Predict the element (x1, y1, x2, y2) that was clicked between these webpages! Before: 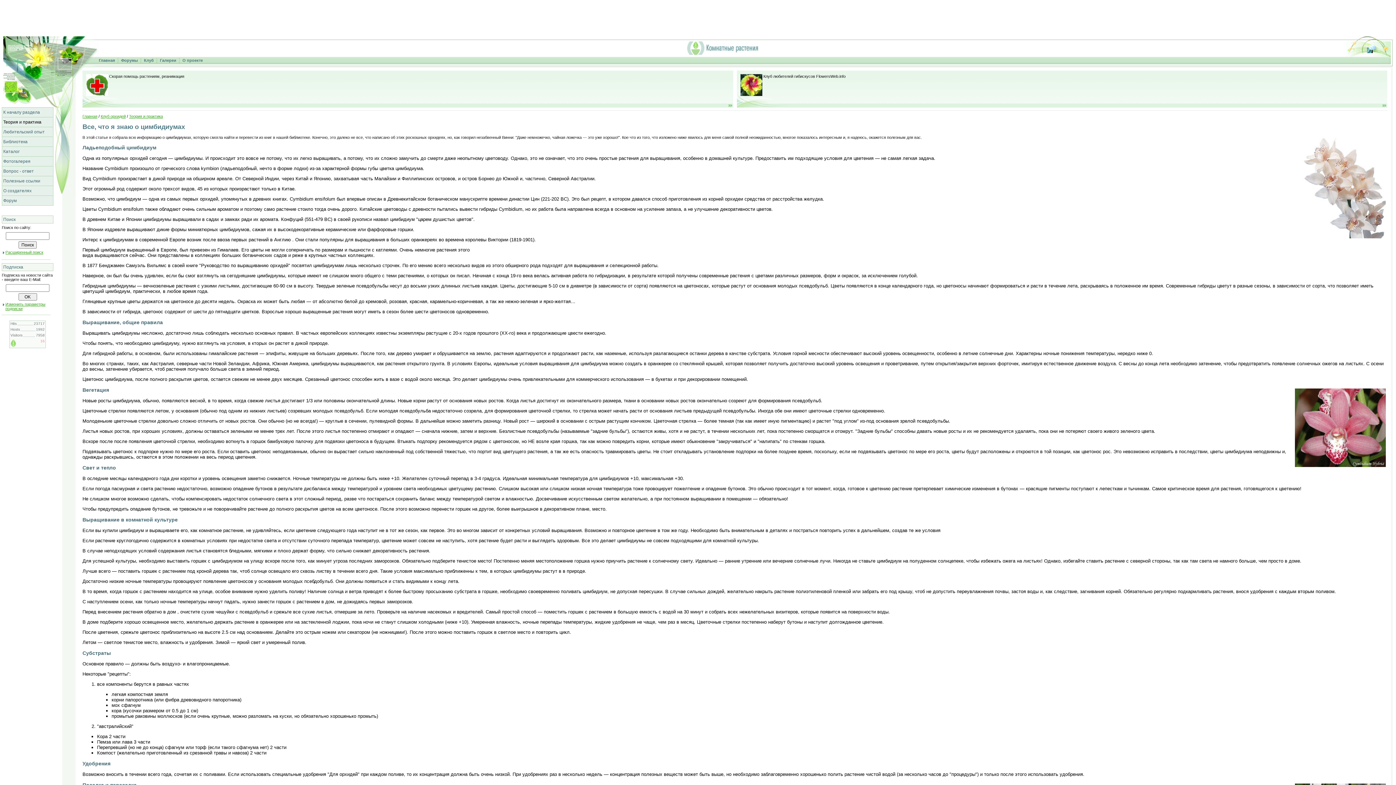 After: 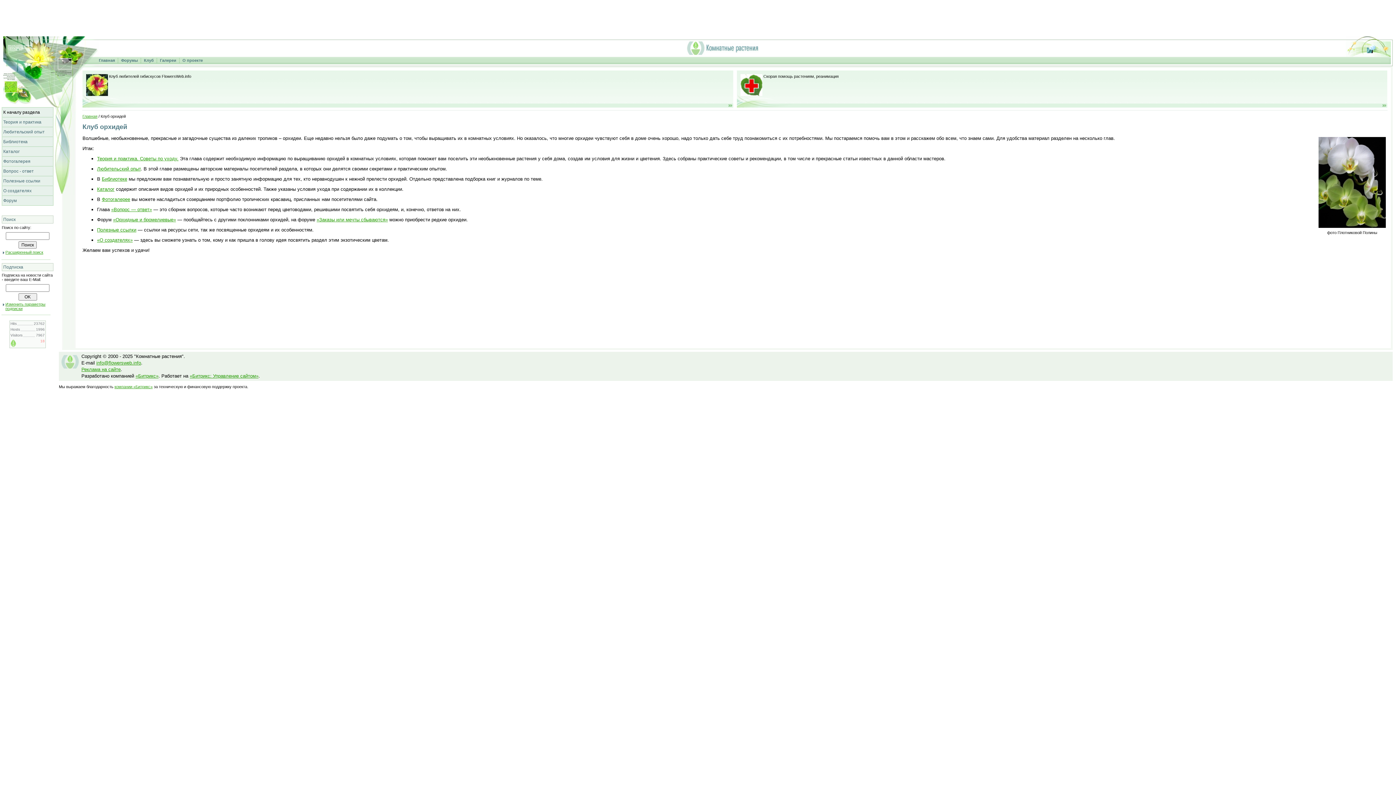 Action: label: К началу раздела bbox: (3, 109, 40, 114)